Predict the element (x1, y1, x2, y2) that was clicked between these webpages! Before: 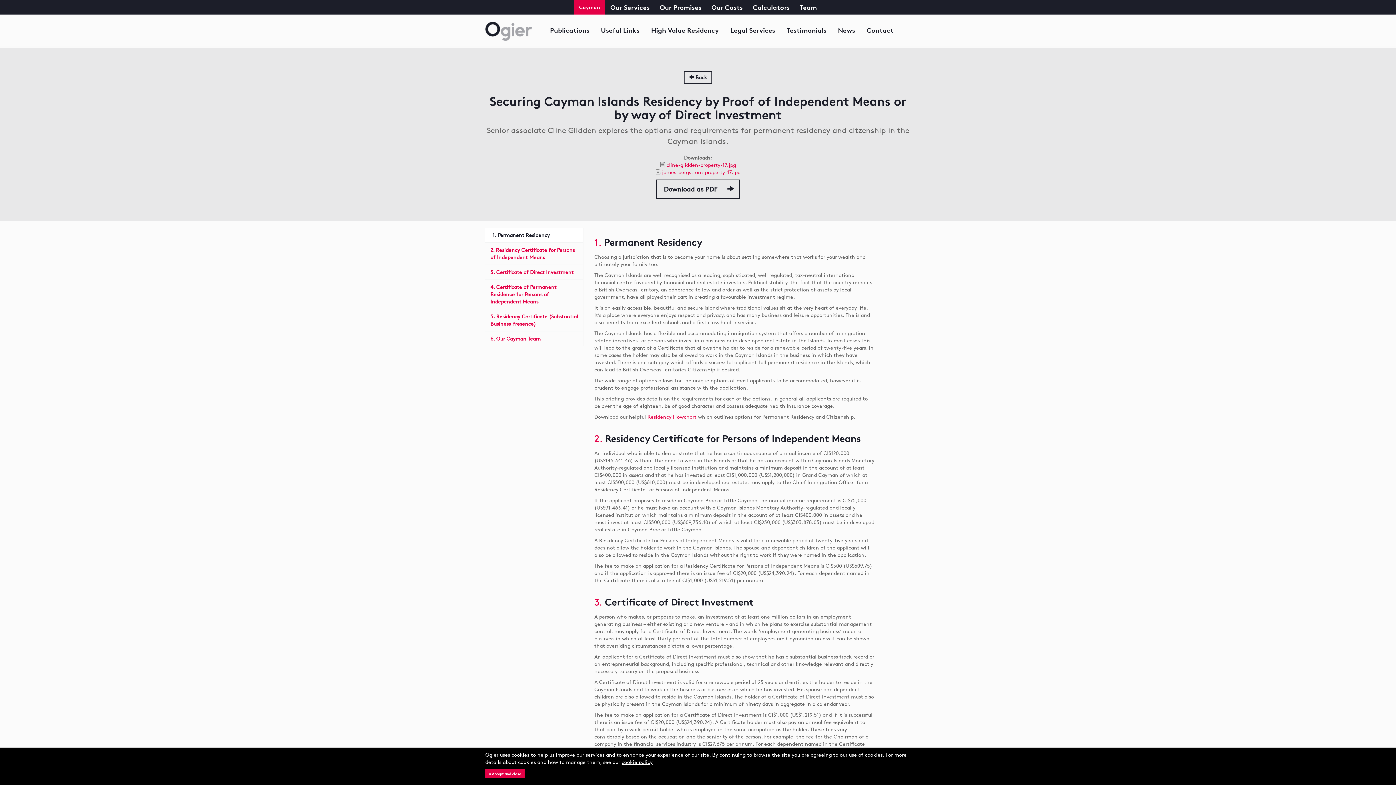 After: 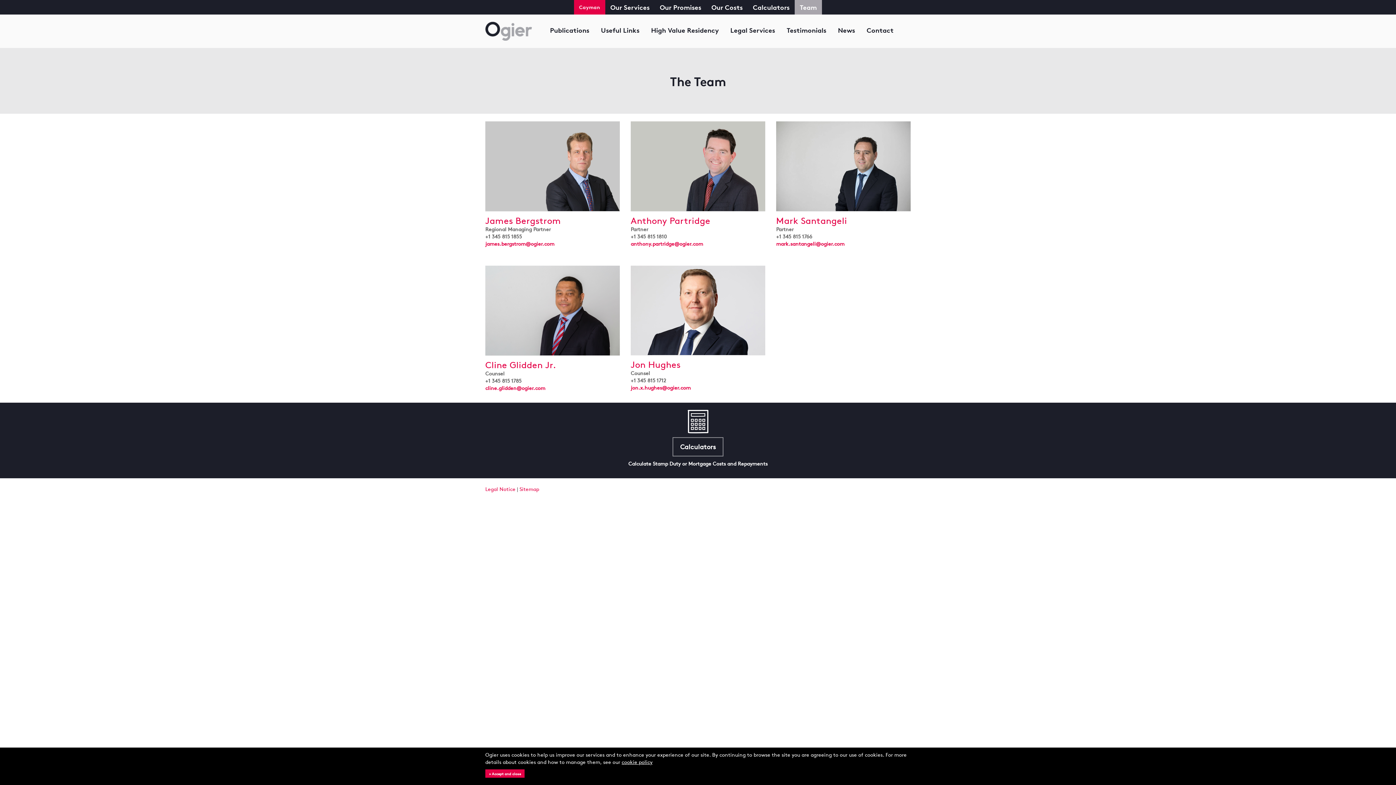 Action: bbox: (794, 0, 822, 14) label: Team